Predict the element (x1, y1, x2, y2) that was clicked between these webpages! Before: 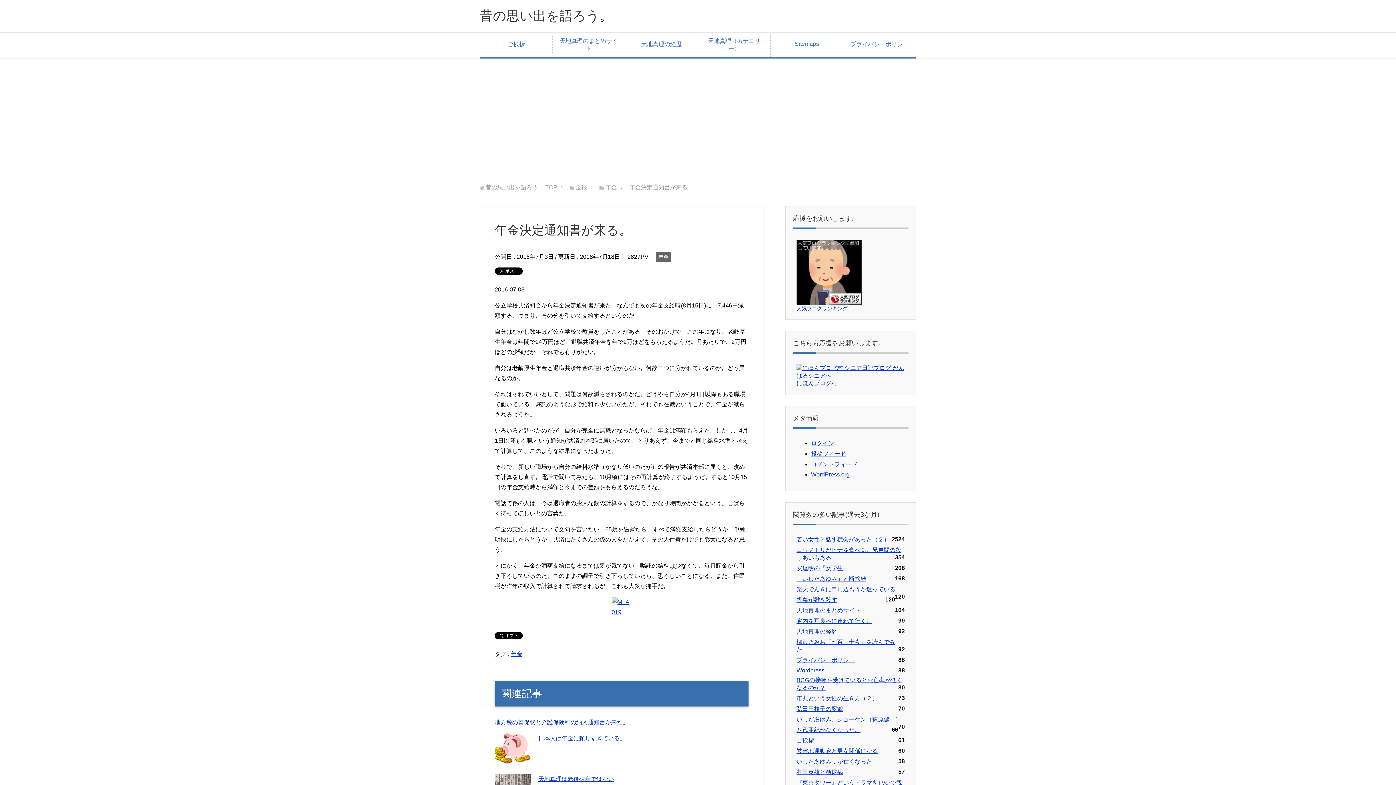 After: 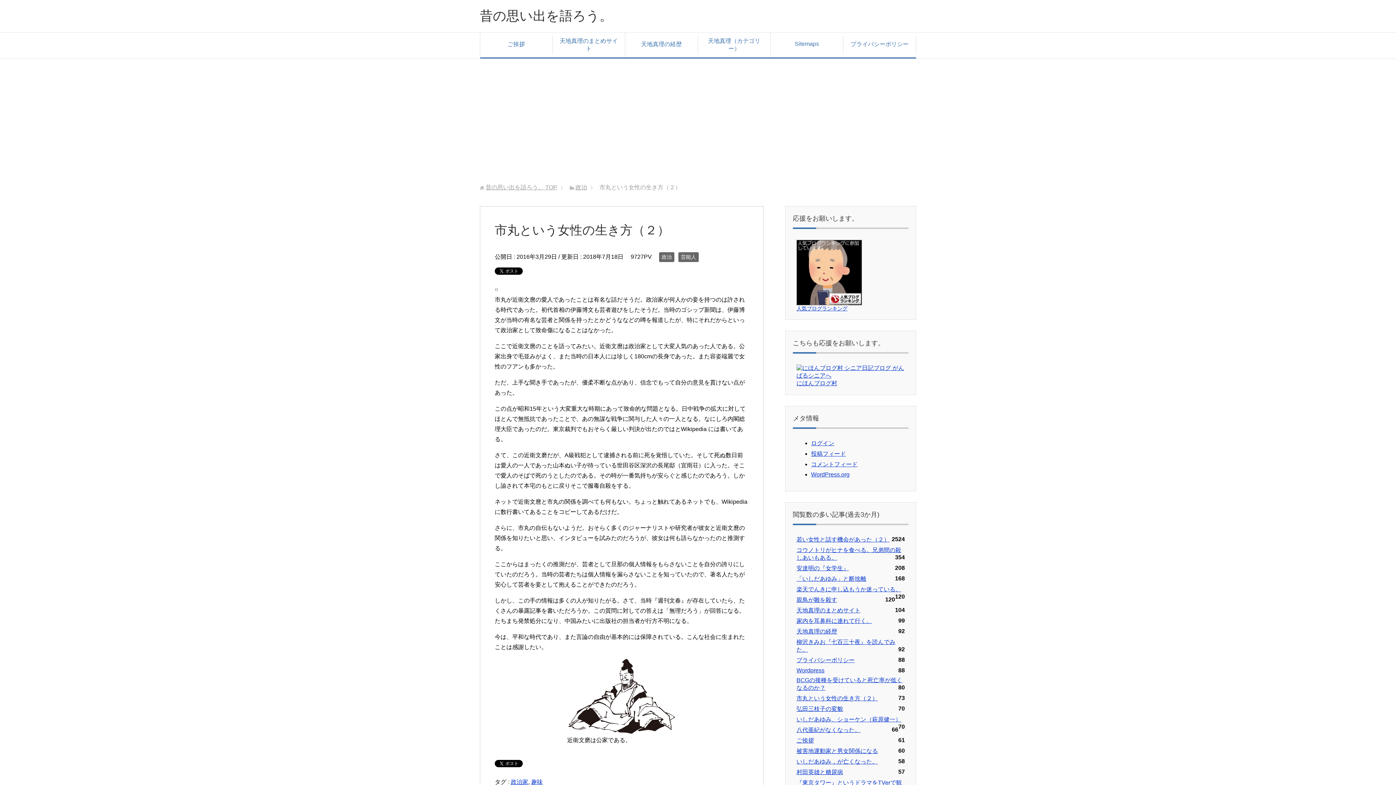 Action: bbox: (796, 695, 878, 701) label: 市丸という女性の生き方（２）